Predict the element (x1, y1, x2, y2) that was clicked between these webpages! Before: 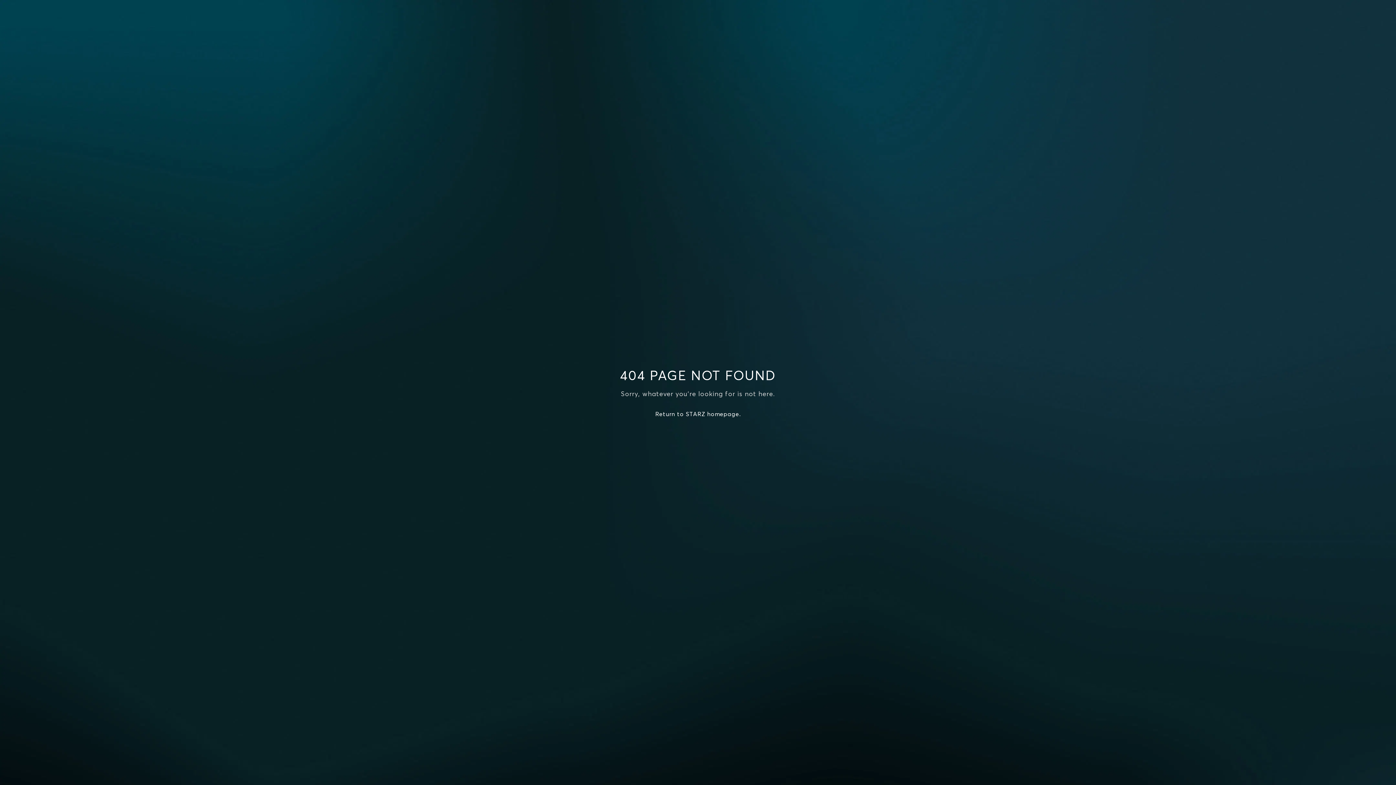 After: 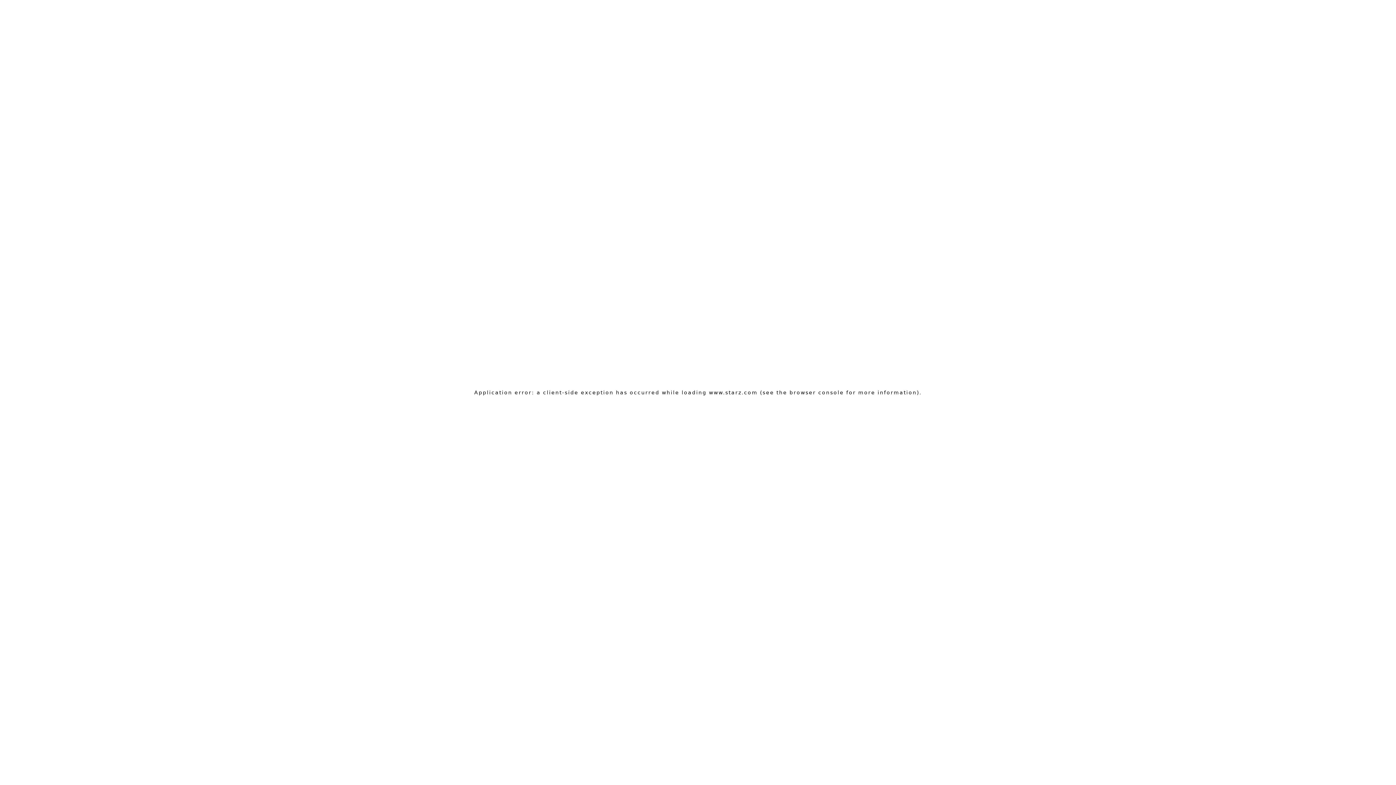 Action: label: Return to STARZ homepage. bbox: (655, 410, 740, 417)